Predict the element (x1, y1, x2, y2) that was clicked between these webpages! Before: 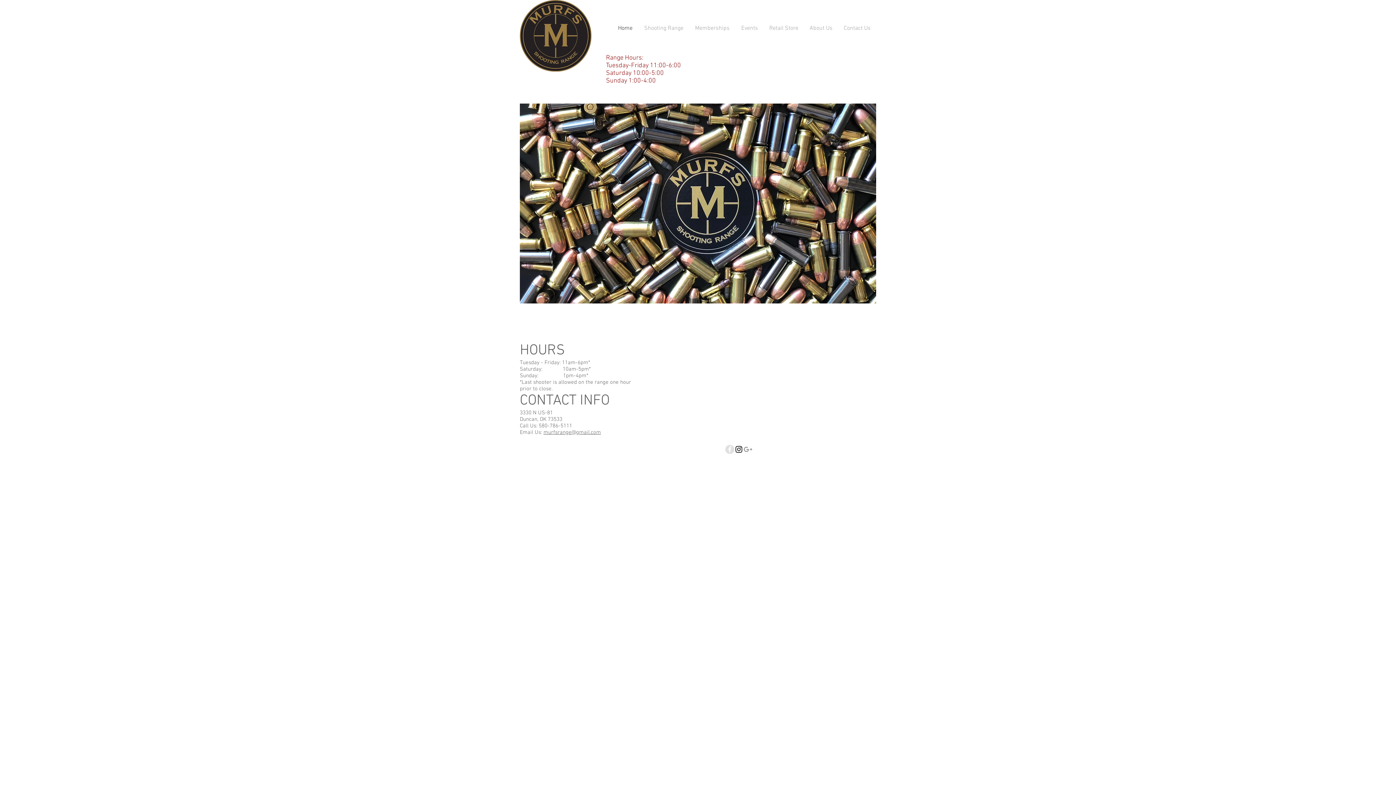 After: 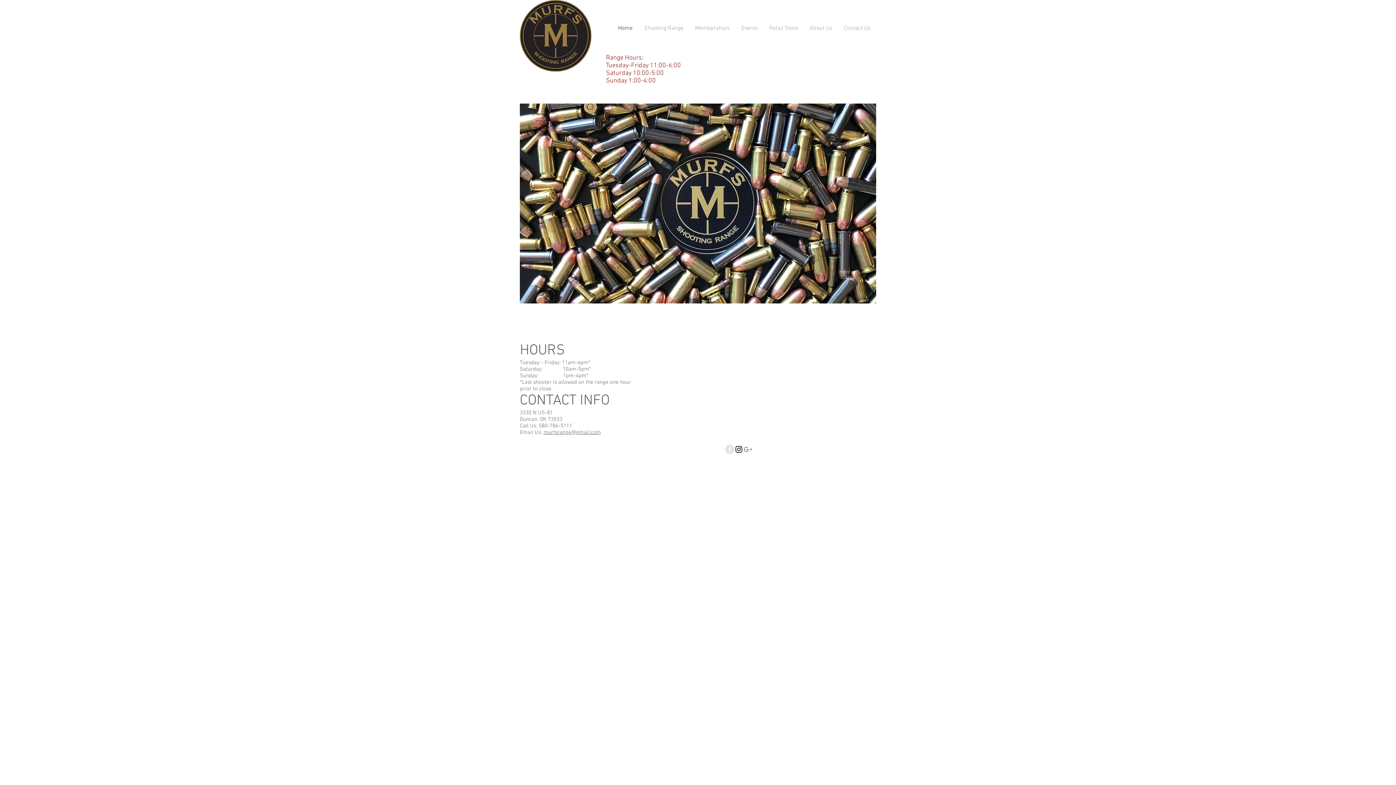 Action: bbox: (520, 0, 591, 71)